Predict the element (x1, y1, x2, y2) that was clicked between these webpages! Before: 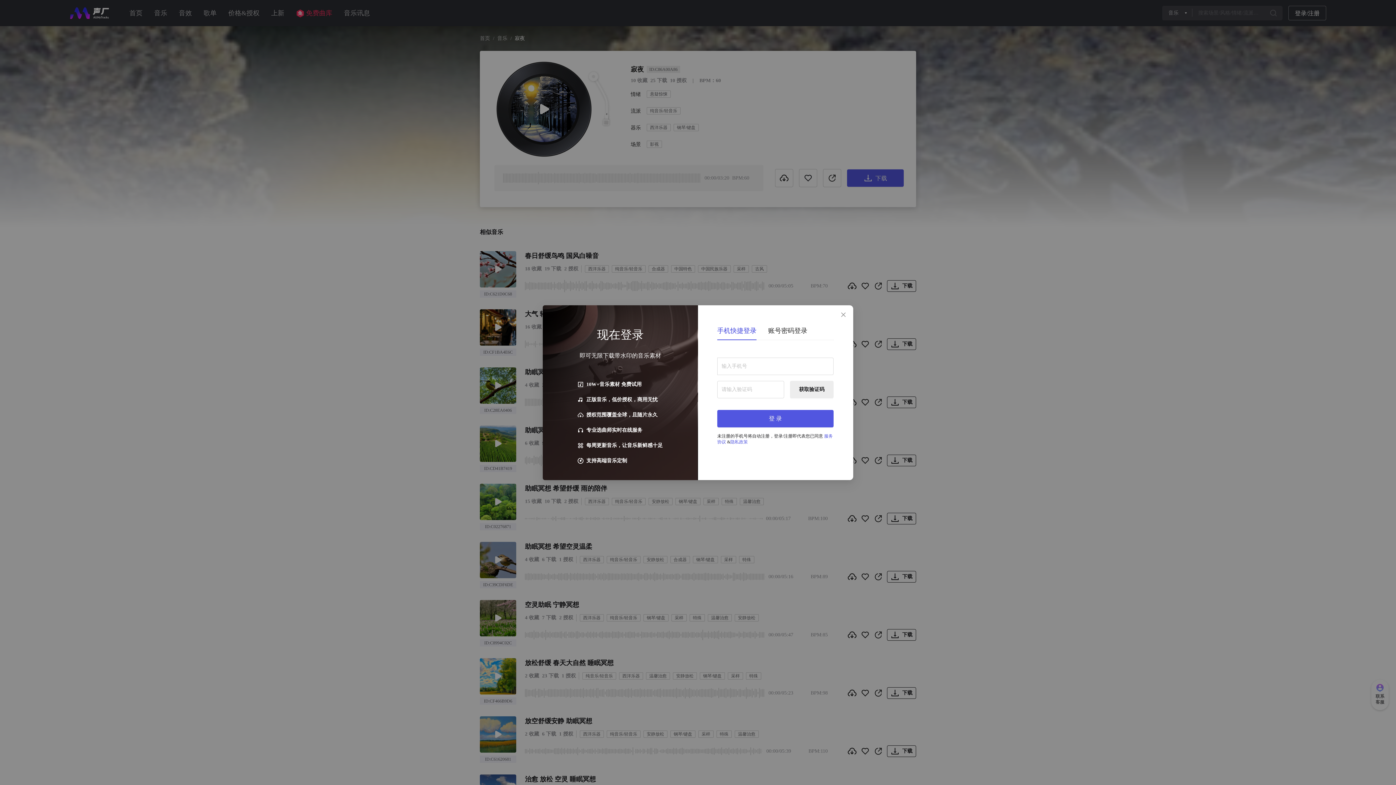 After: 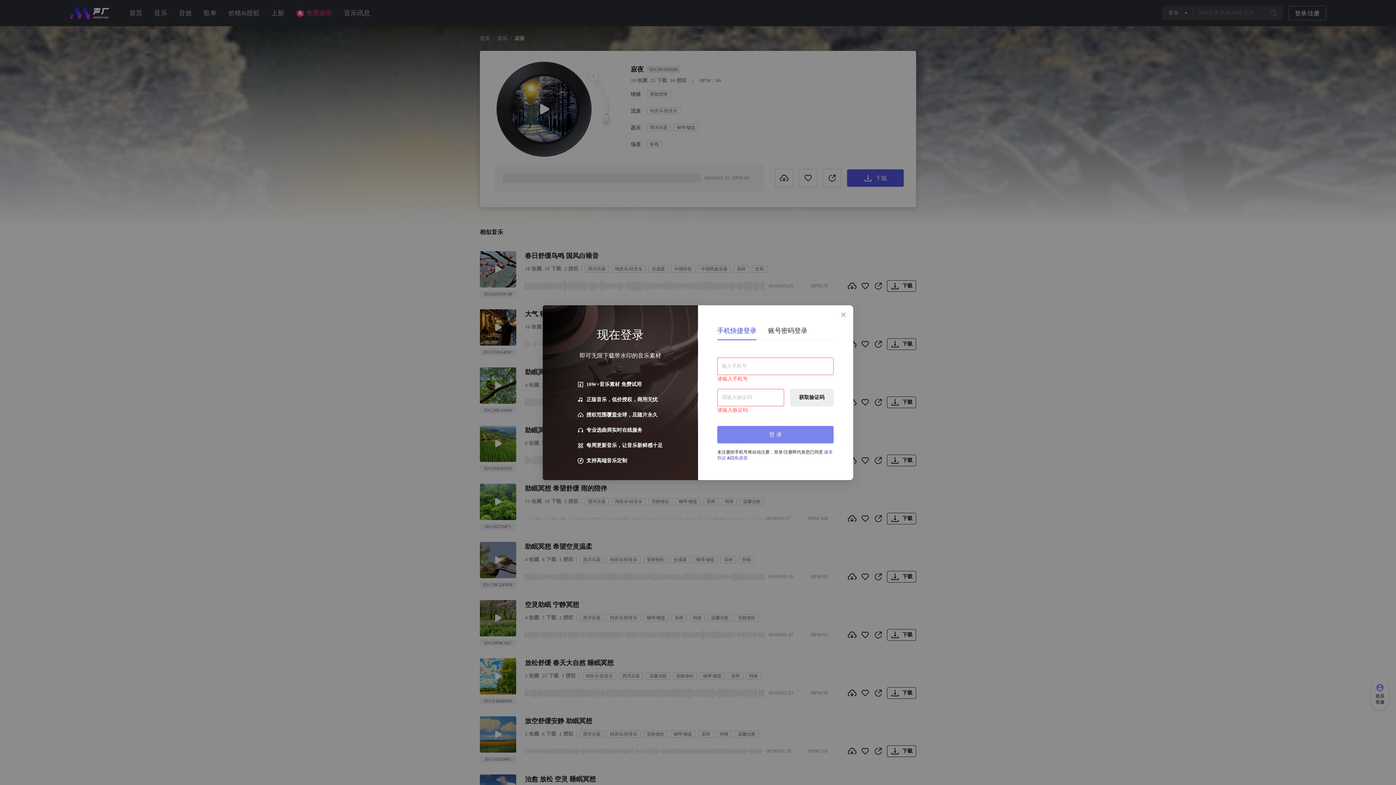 Action: bbox: (717, 410, 833, 427) label: 登 录